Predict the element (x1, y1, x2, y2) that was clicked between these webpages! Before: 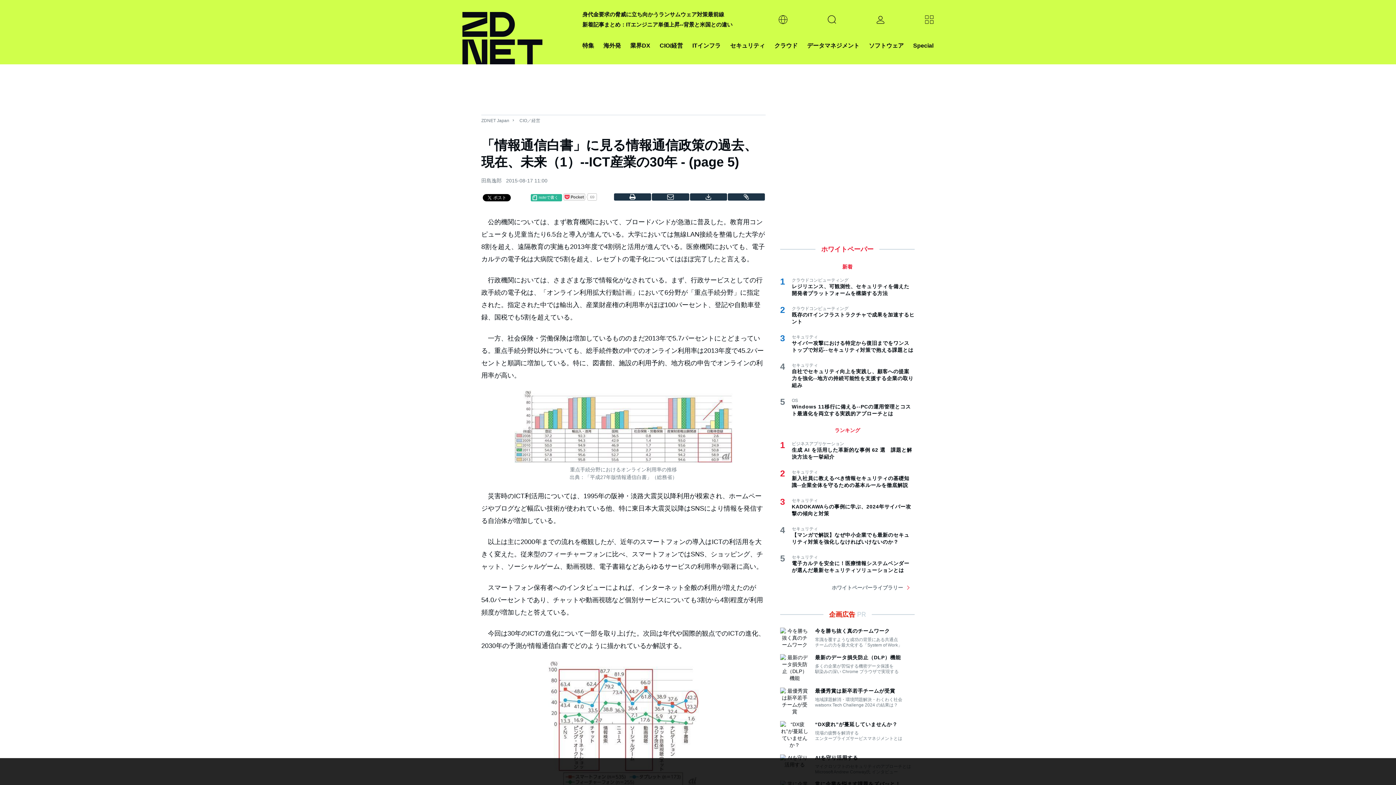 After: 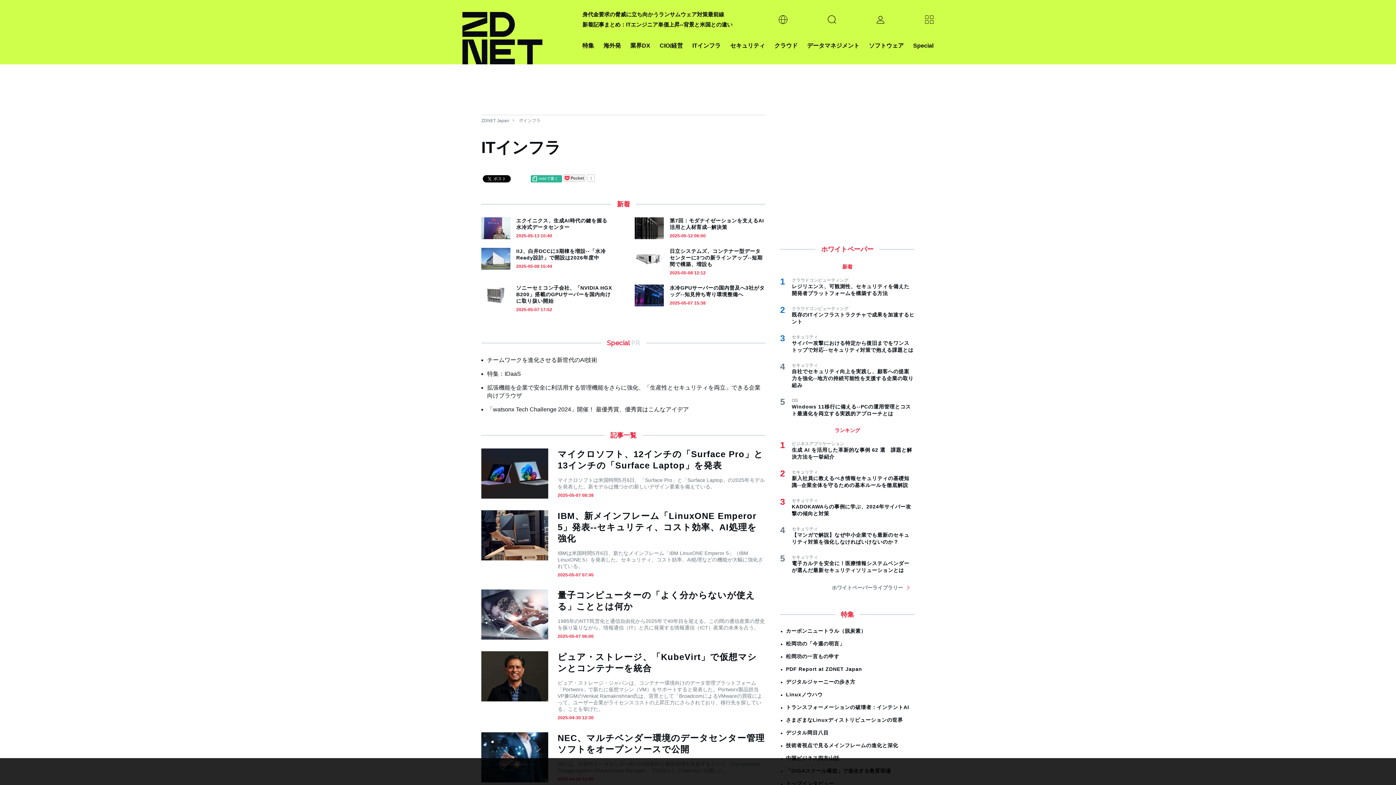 Action: bbox: (692, 40, 720, 50) label: ITインフラ